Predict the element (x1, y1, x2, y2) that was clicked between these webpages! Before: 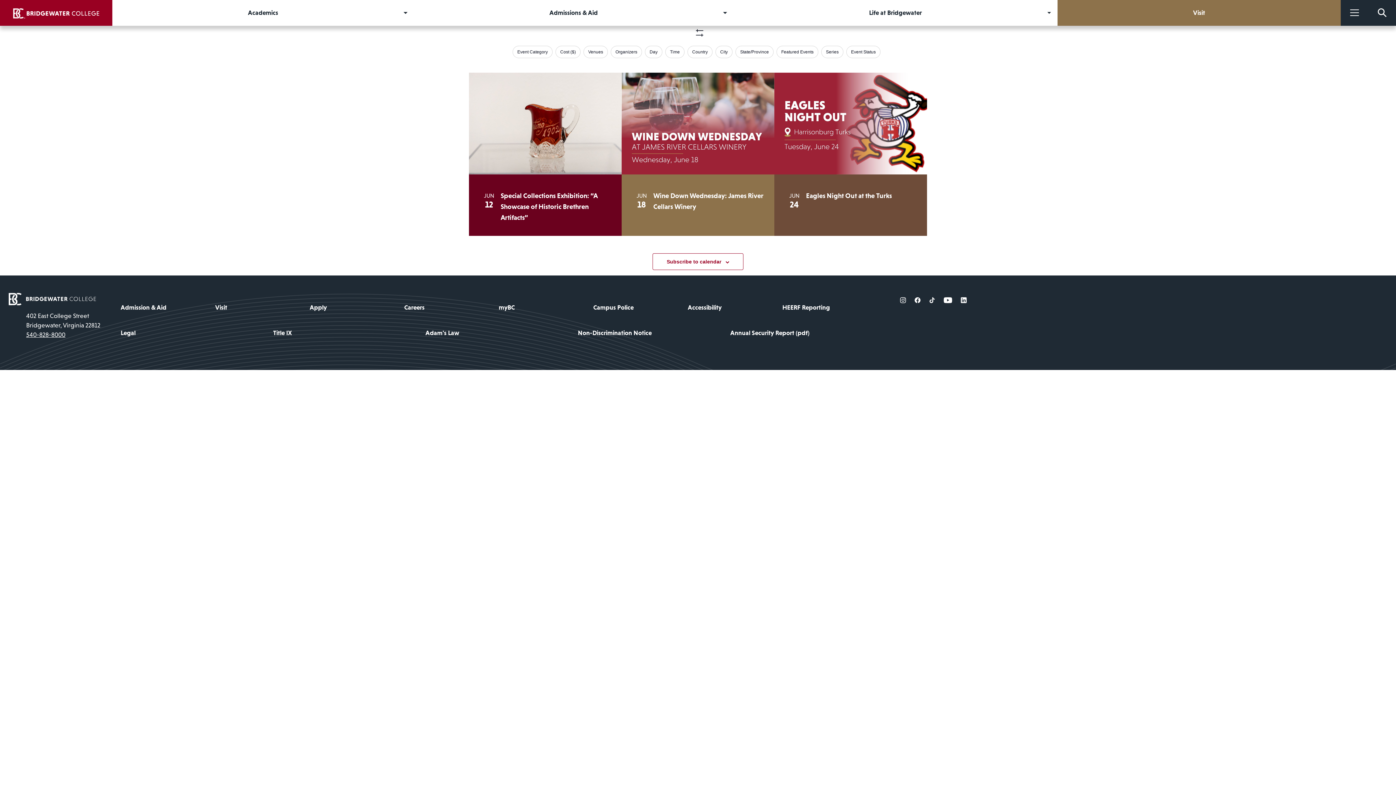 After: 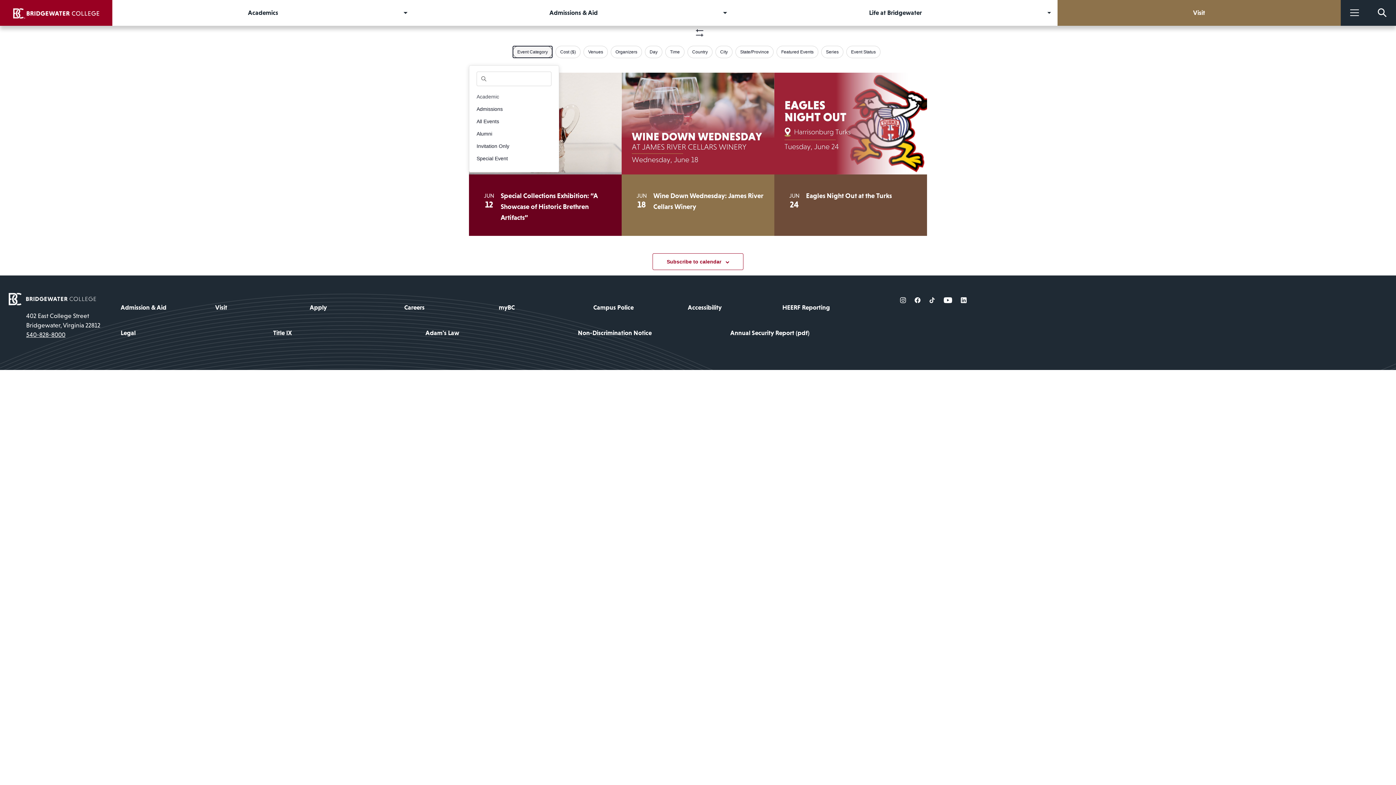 Action: bbox: (512, 45, 552, 58) label: Event Category